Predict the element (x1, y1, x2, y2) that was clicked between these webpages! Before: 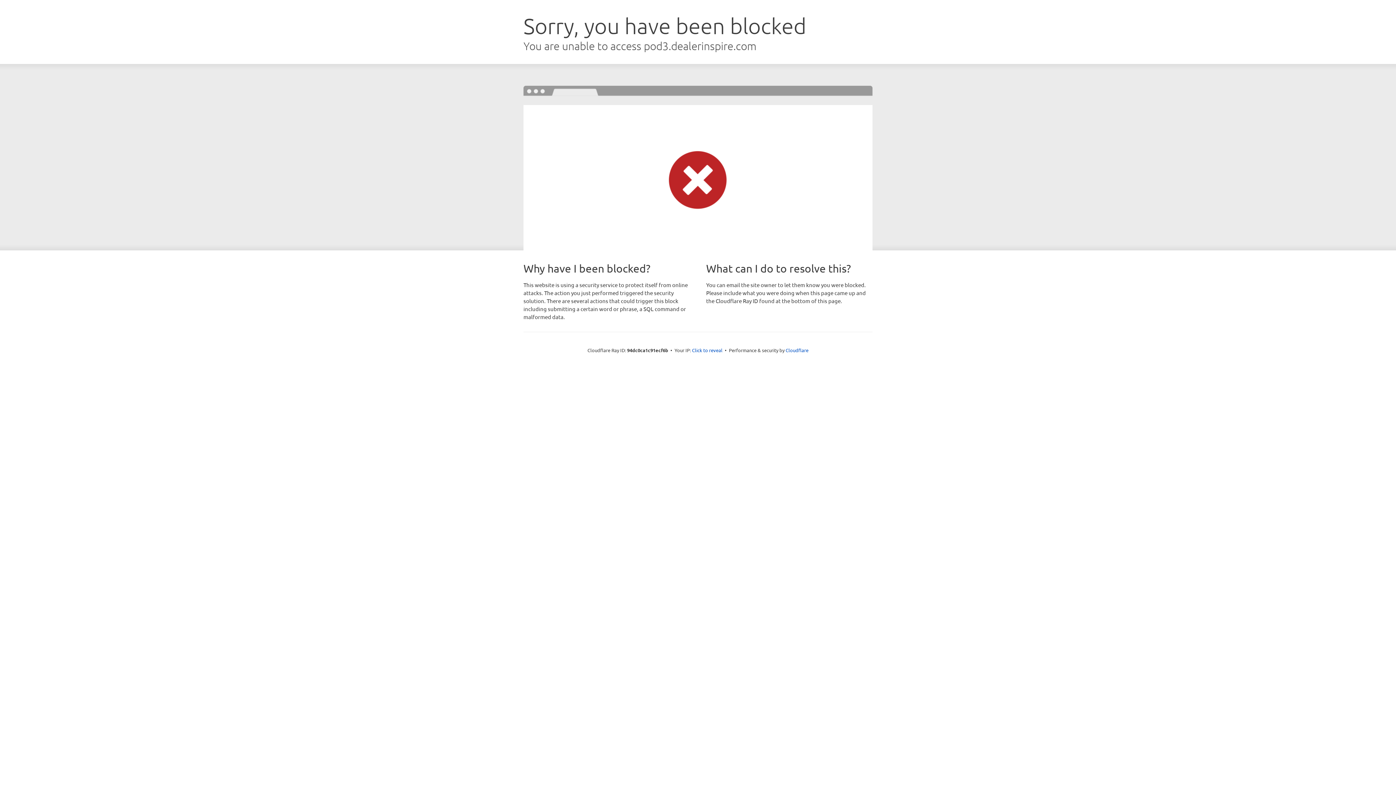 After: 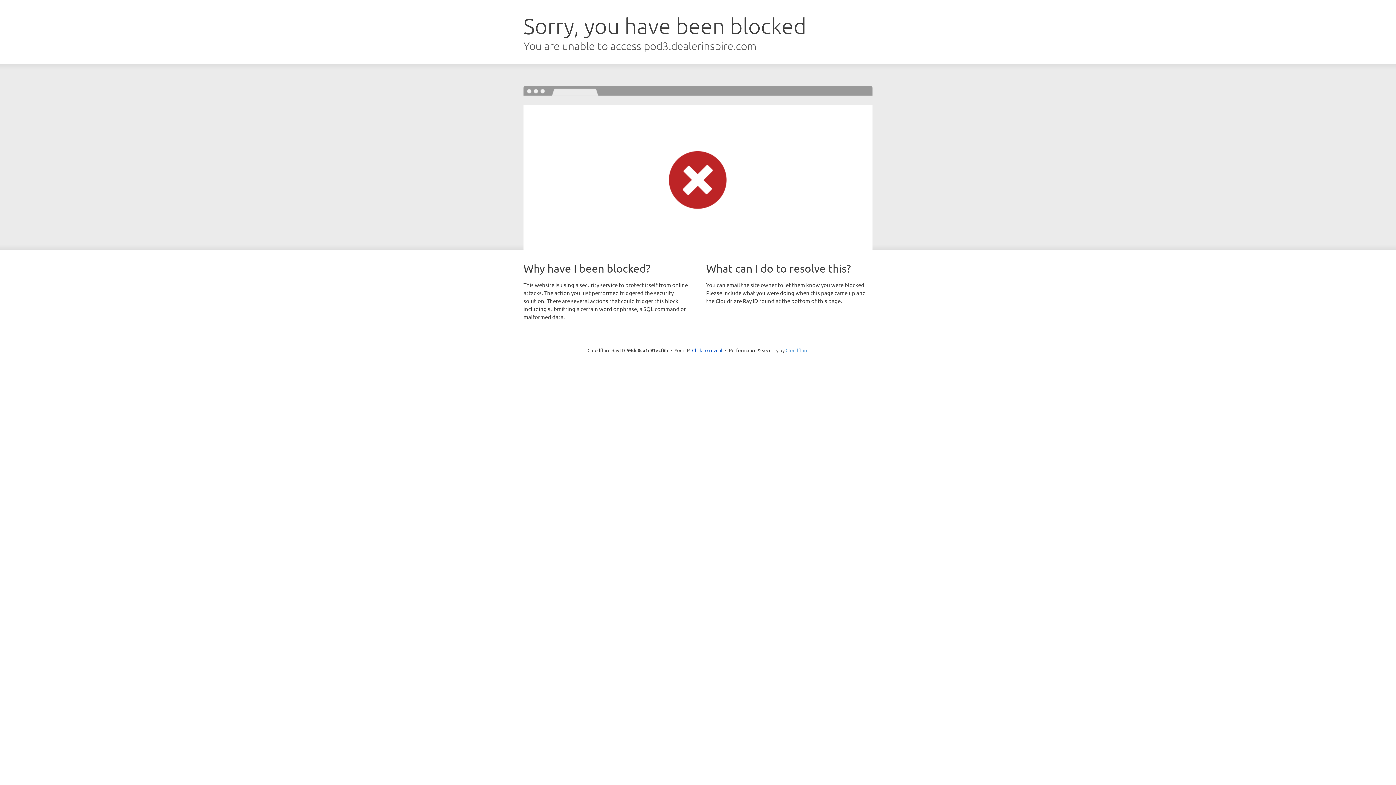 Action: label: Cloudflare bbox: (785, 347, 808, 353)